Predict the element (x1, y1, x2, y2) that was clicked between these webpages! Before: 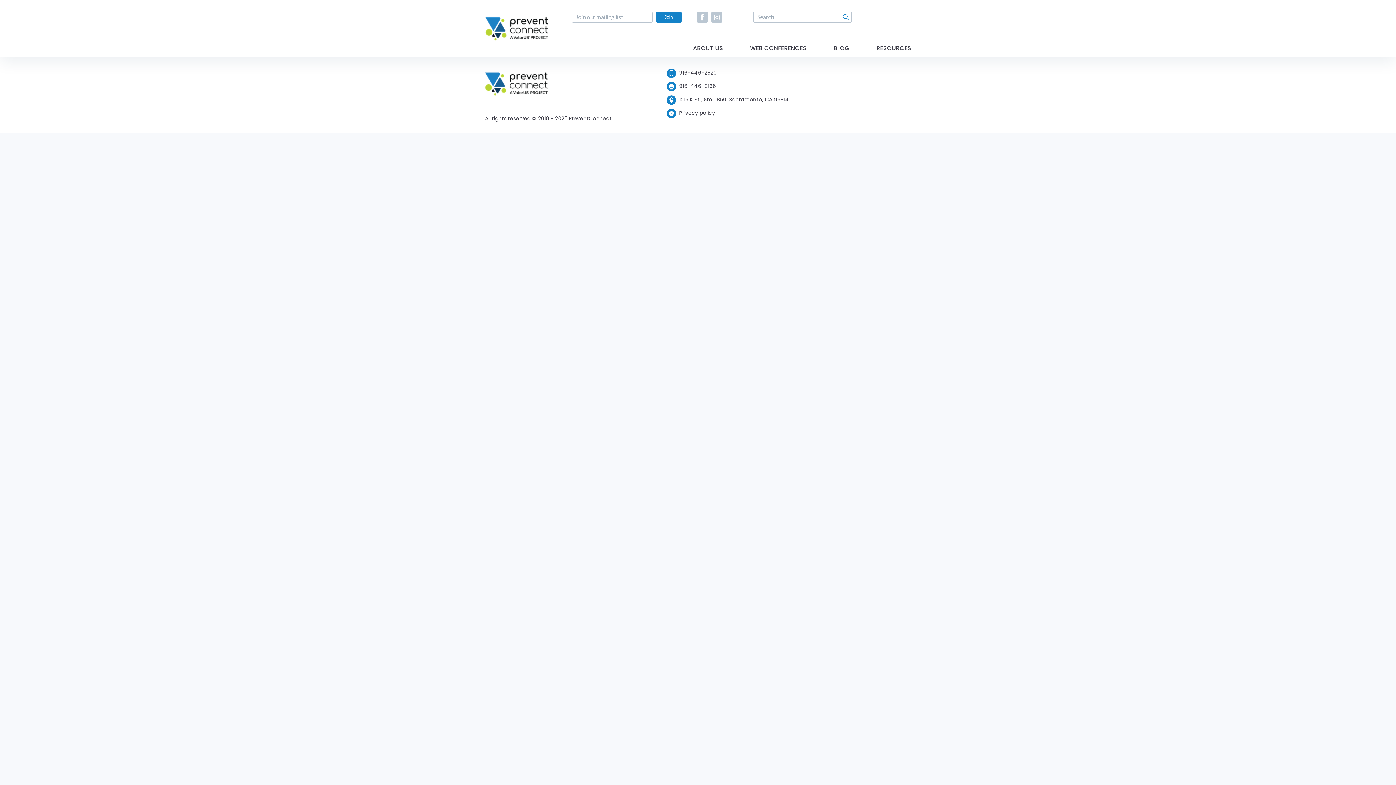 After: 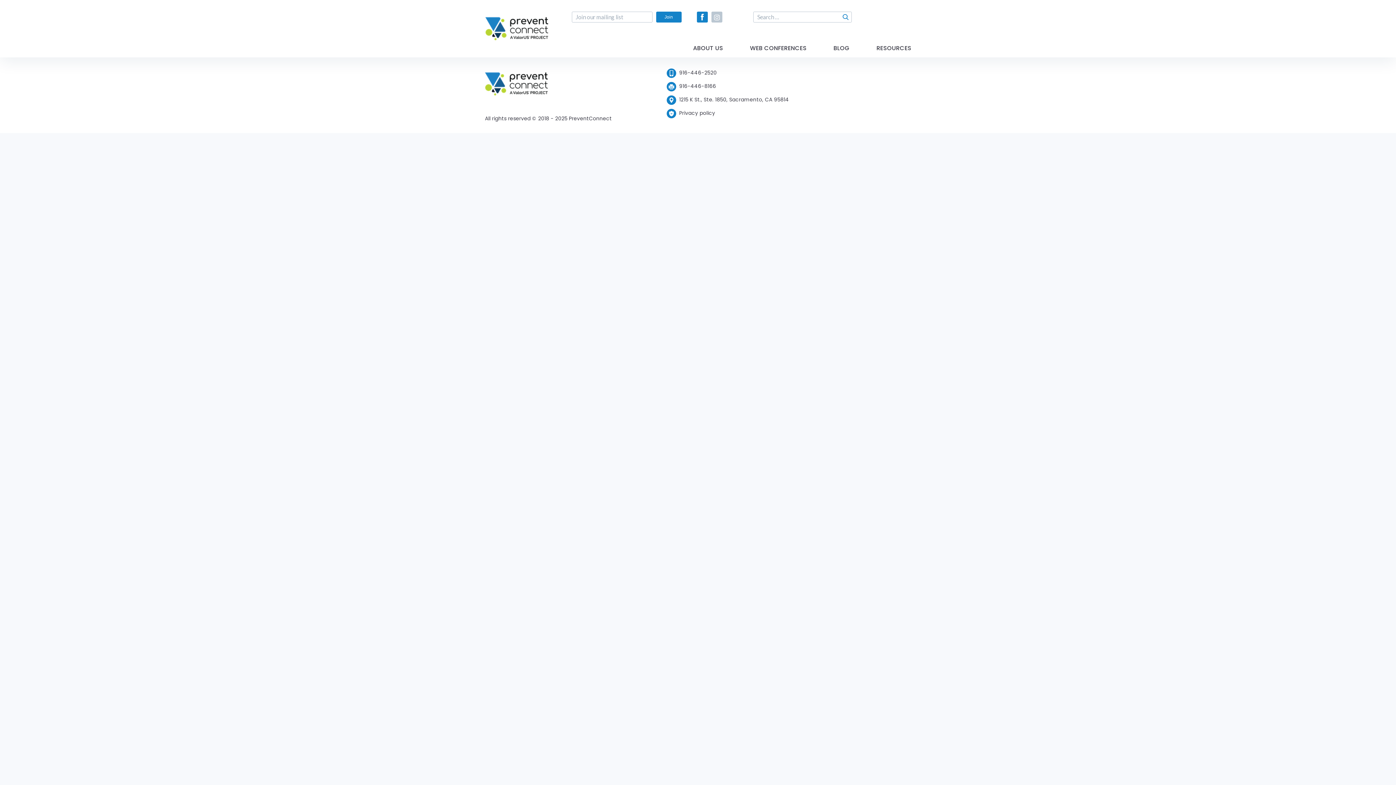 Action: bbox: (697, 11, 708, 22)